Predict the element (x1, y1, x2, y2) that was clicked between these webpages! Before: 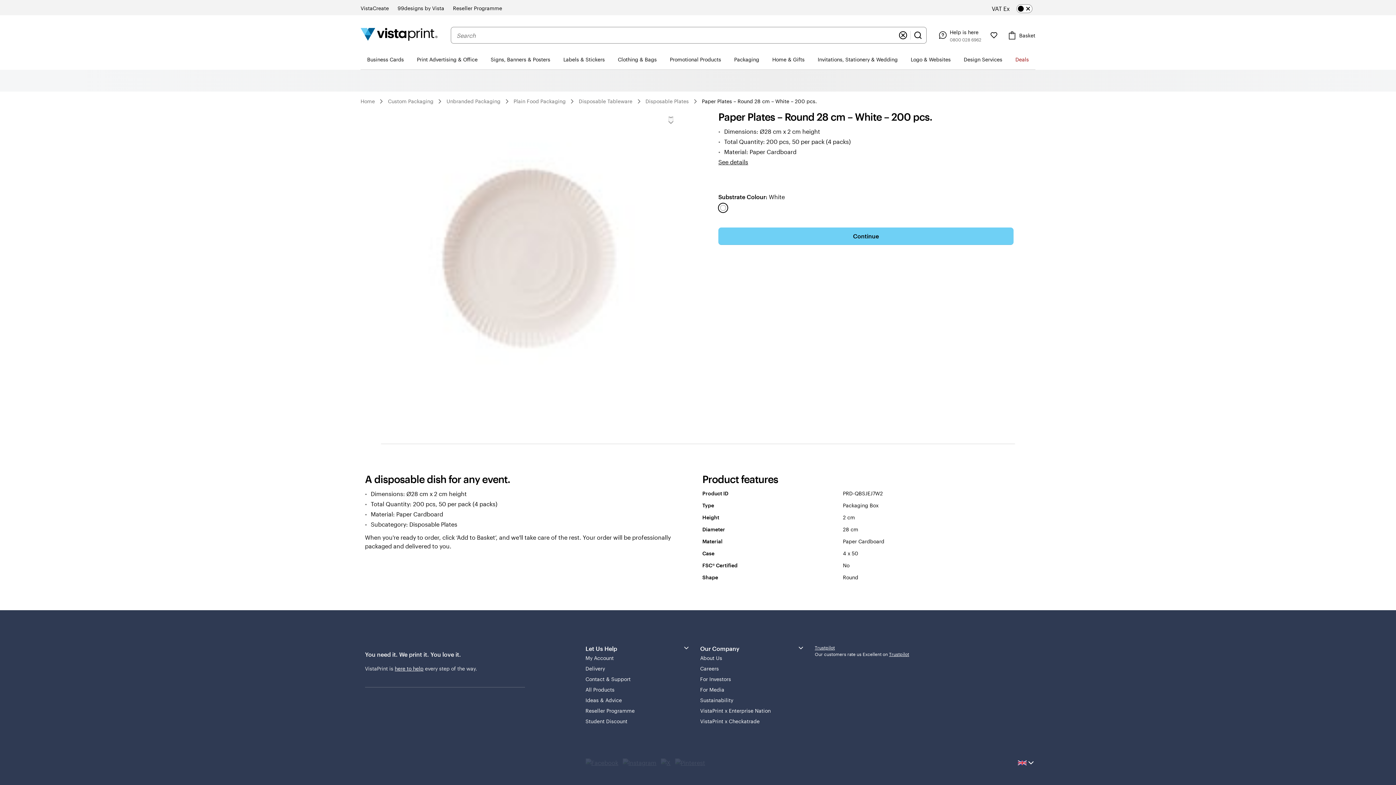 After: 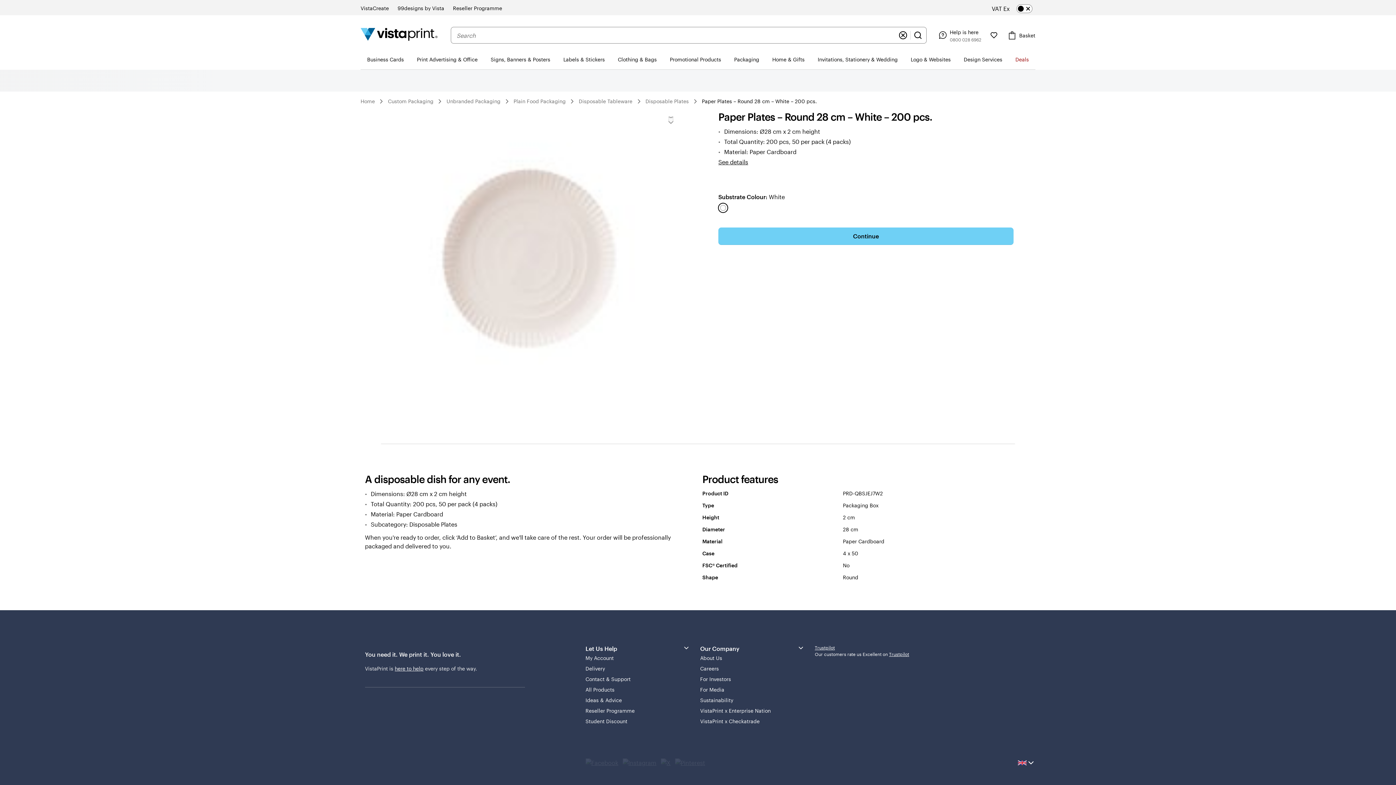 Action: label: Clear bbox: (895, 28, 910, 42)